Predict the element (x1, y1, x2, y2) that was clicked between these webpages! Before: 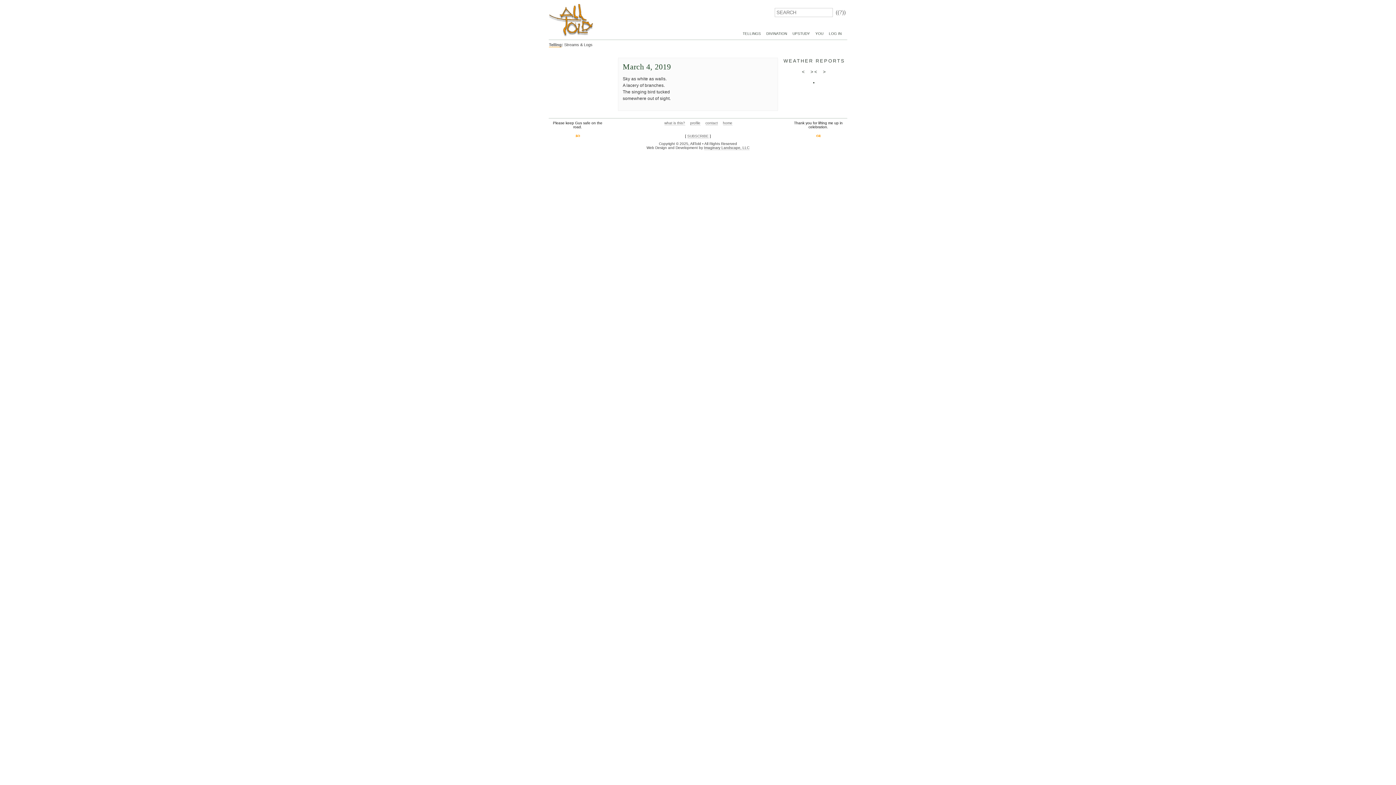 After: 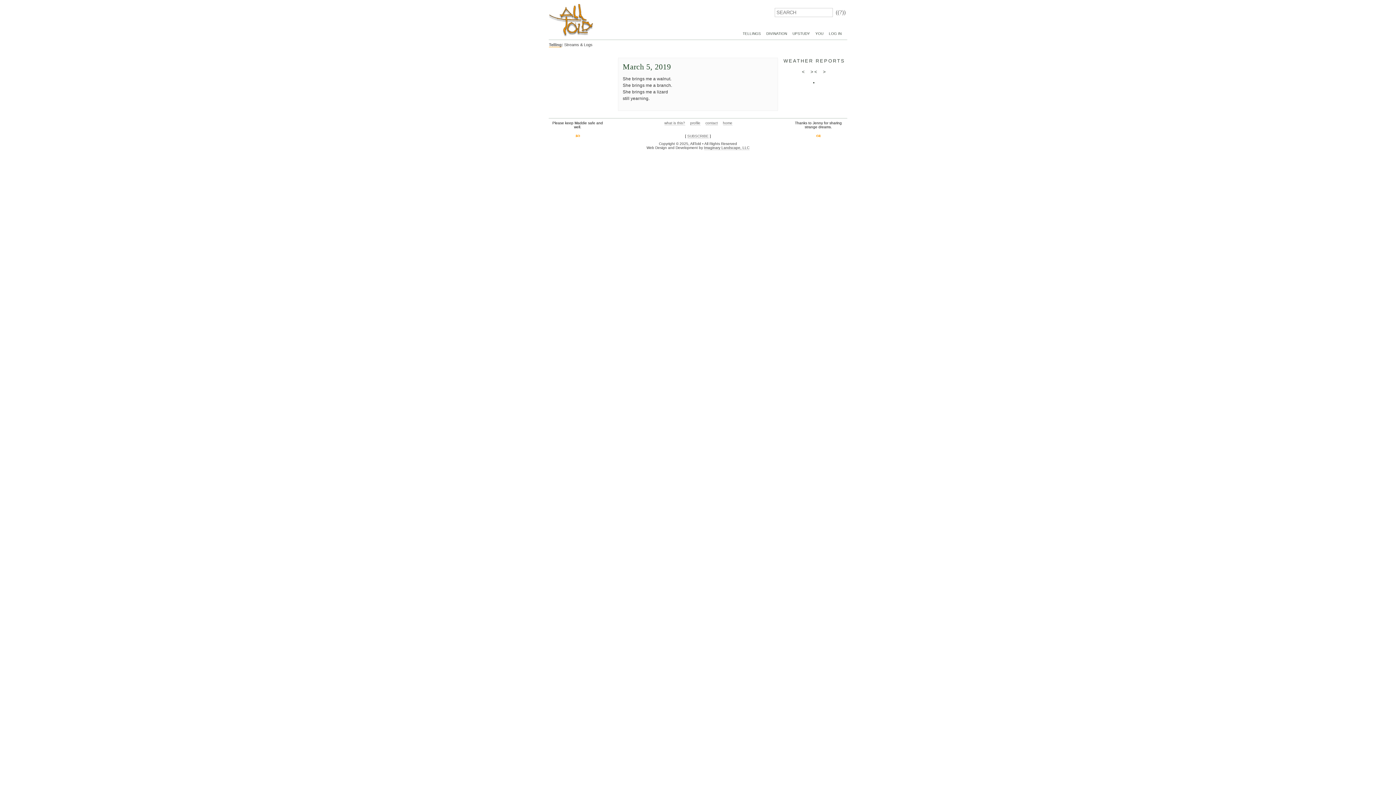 Action: bbox: (820, 69, 827, 74) label:  >